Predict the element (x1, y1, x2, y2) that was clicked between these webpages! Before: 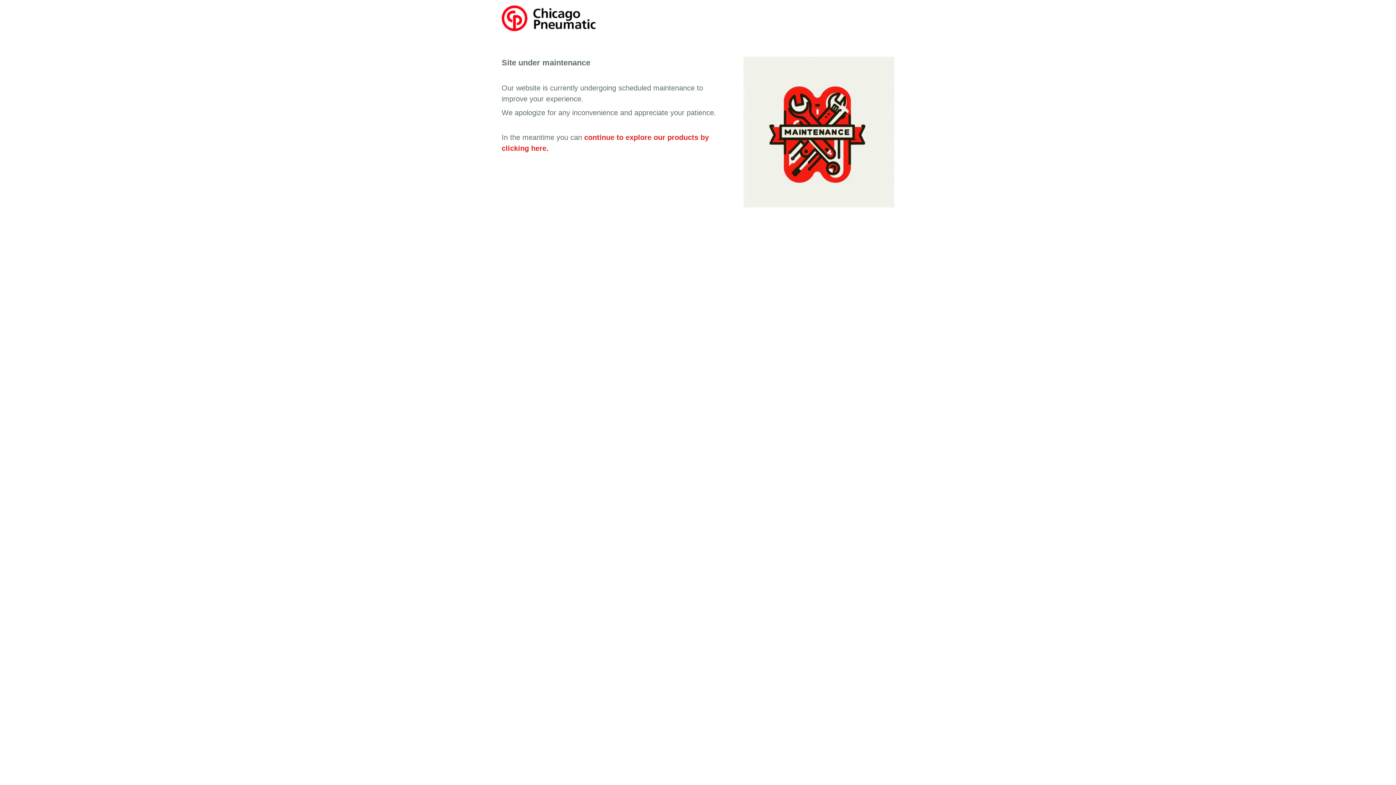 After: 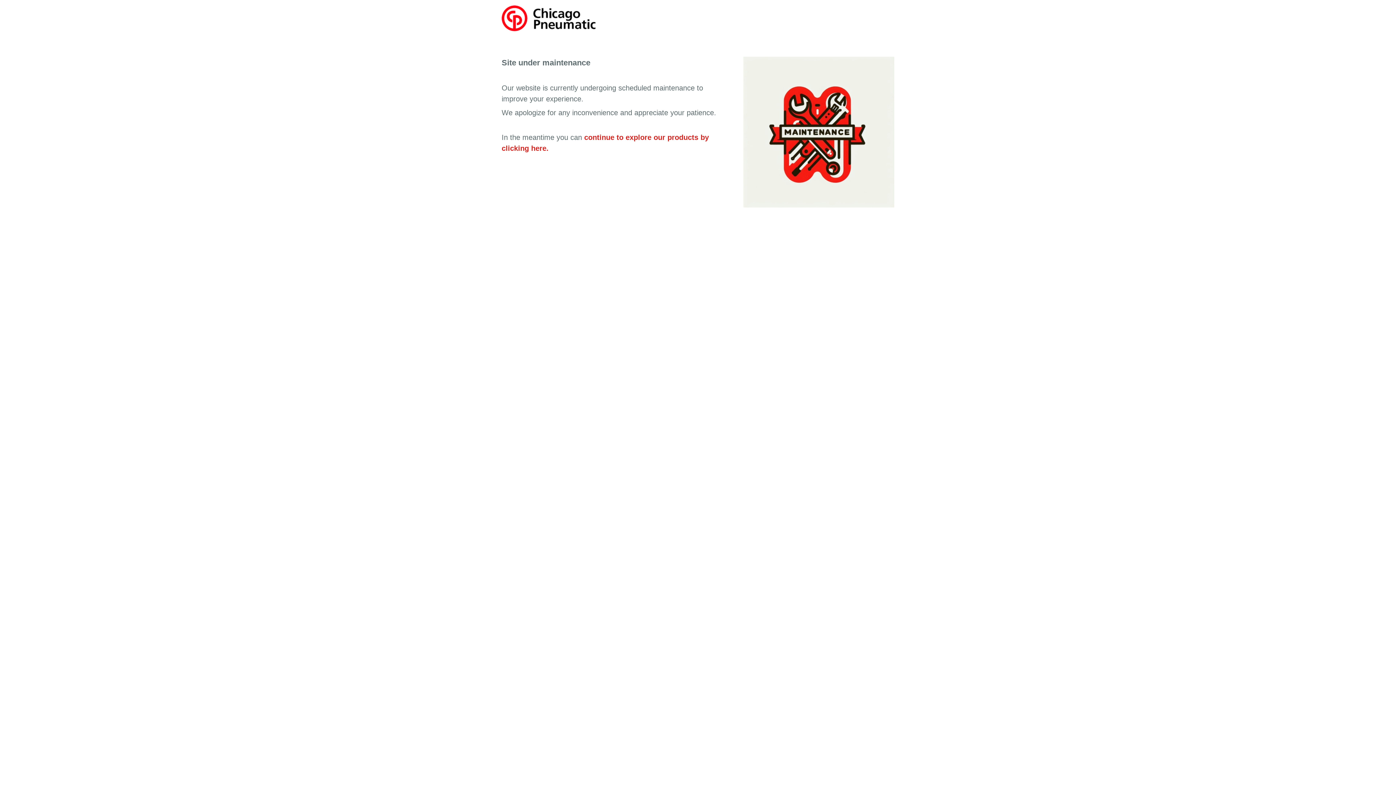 Action: bbox: (501, 13, 595, 21)